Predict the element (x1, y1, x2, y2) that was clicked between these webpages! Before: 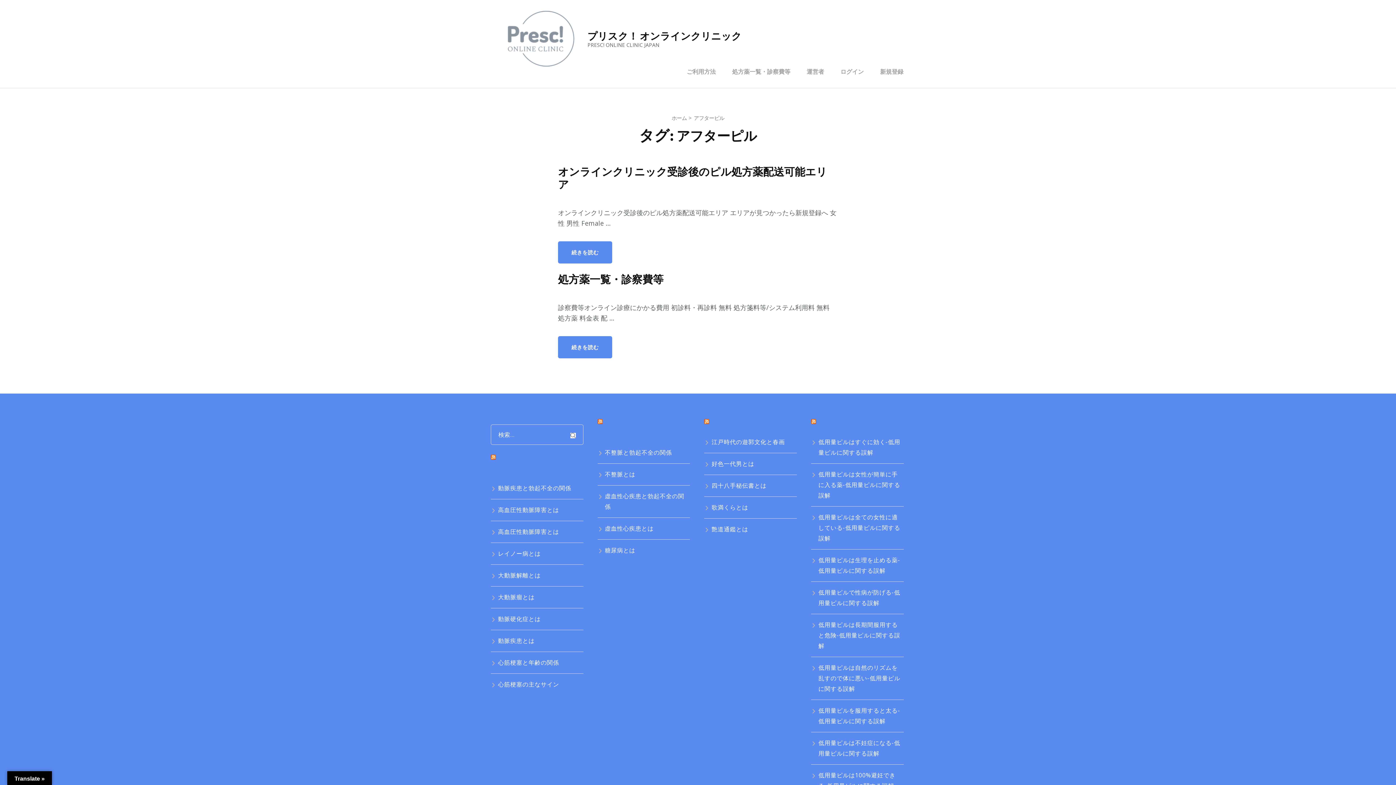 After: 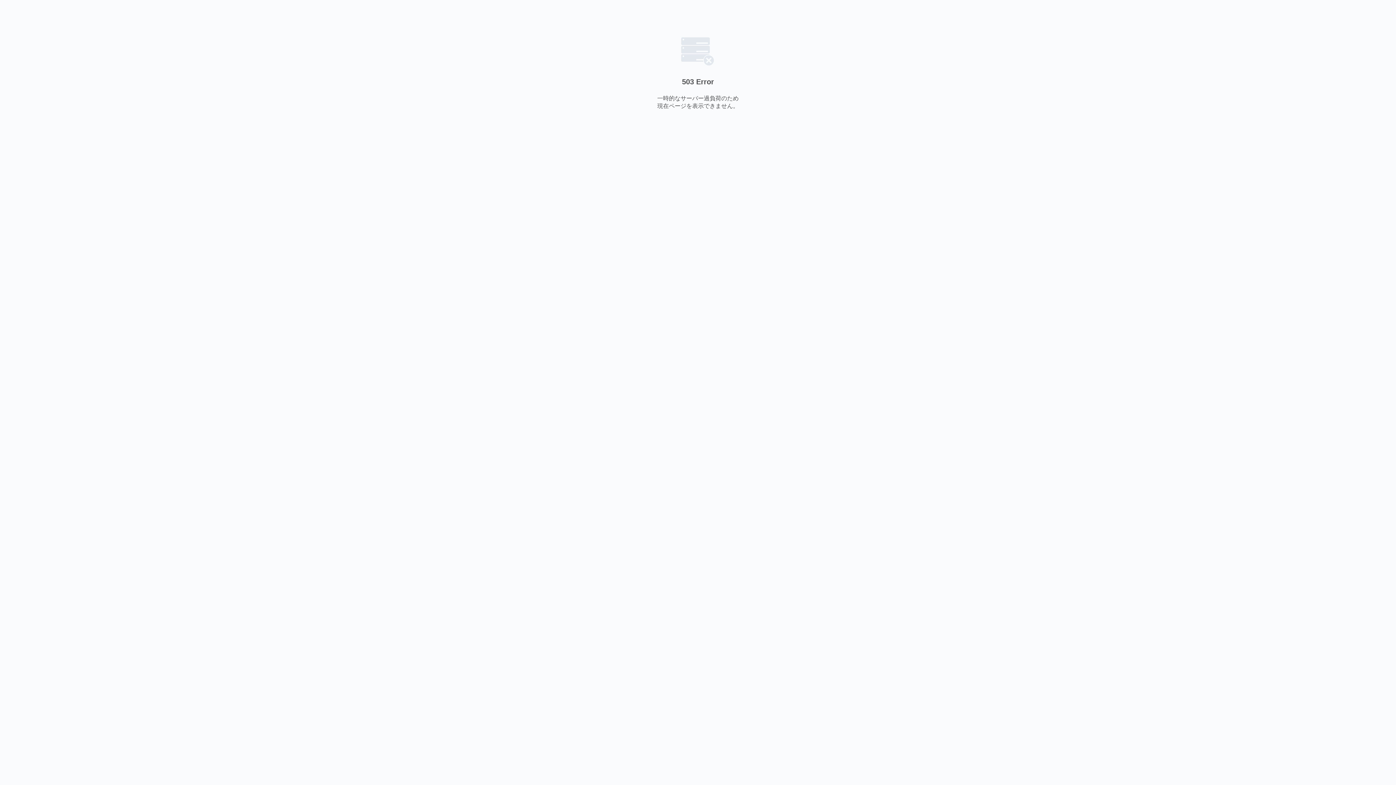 Action: label: 低用量ピルは女性が簡単に手に入る薬-低用量ピルに関する誤解 bbox: (818, 470, 900, 499)